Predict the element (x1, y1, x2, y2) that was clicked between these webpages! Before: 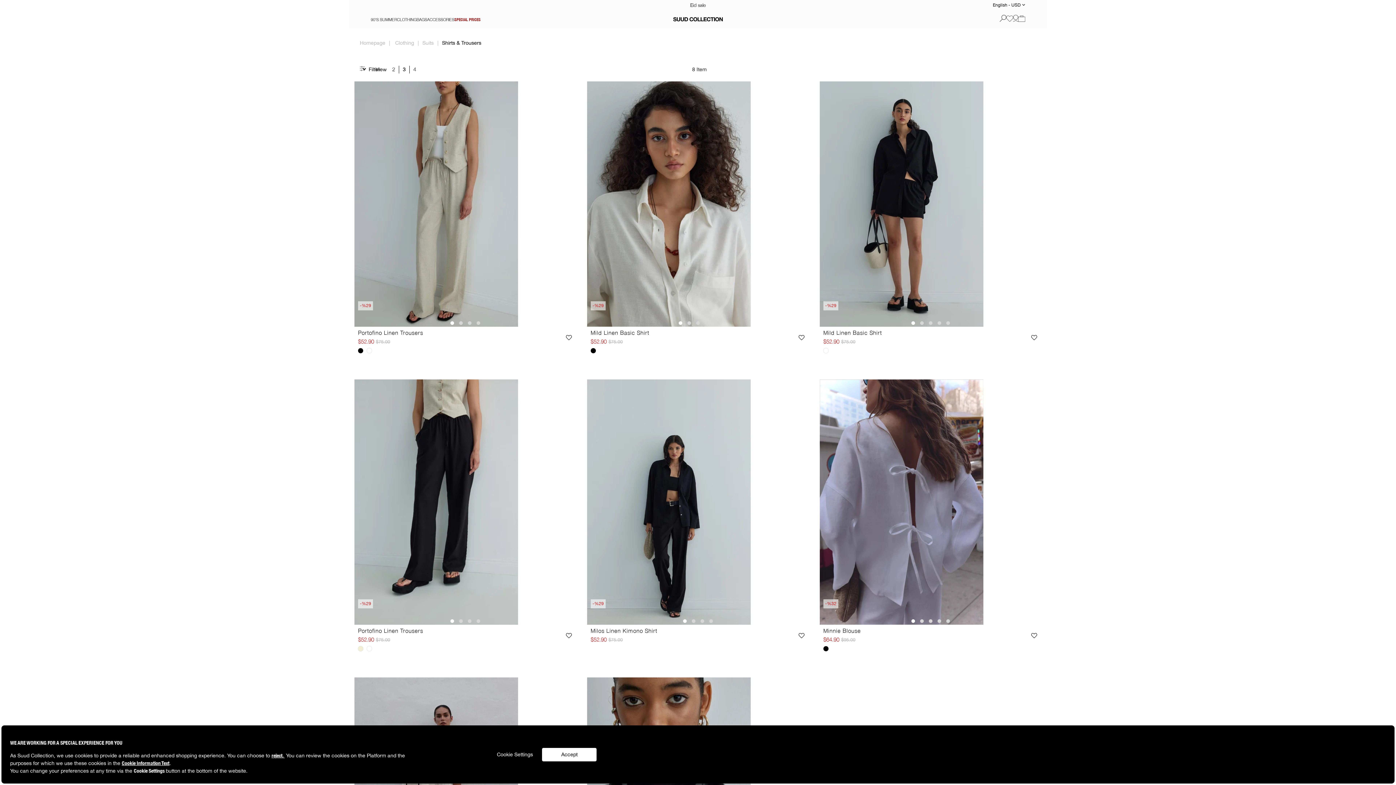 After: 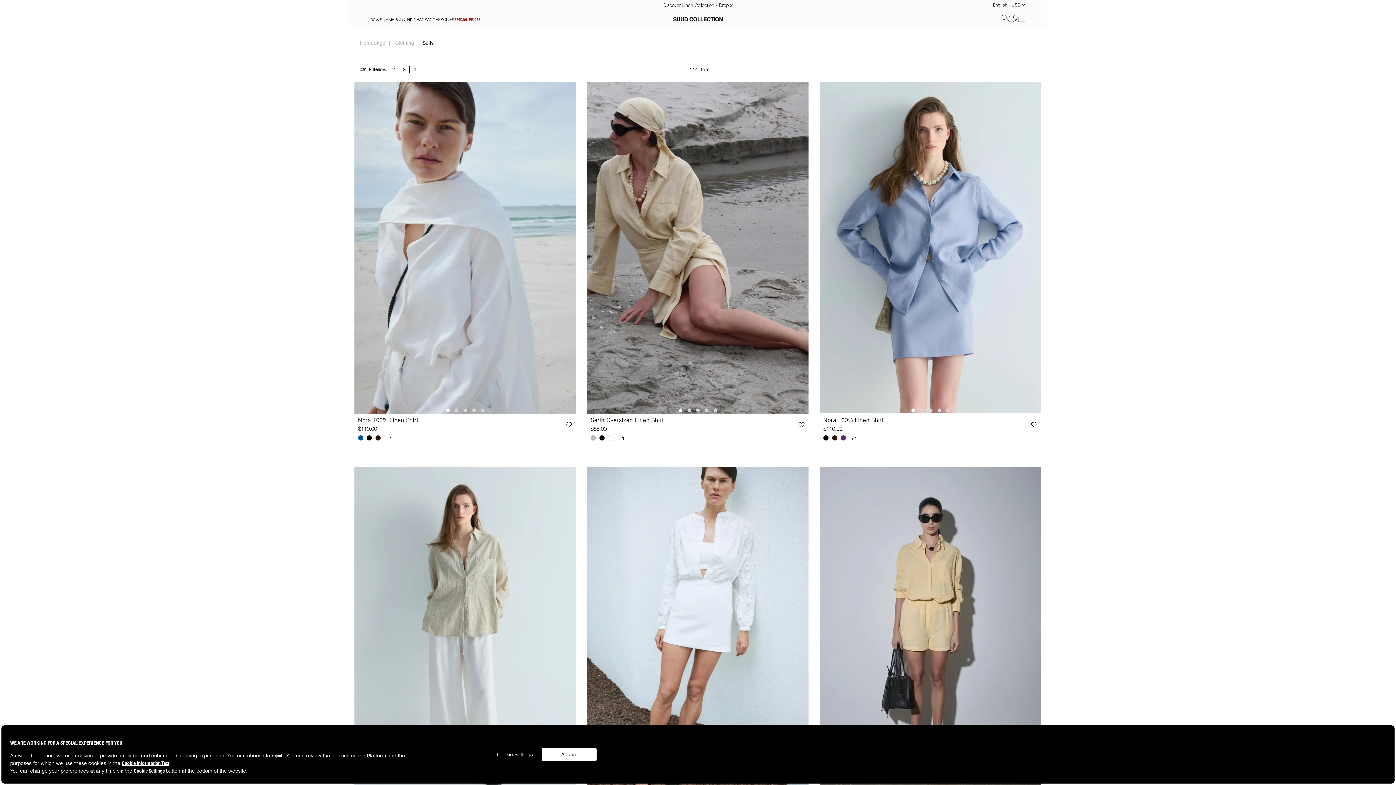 Action: bbox: (422, 28, 433, 57) label: Suits